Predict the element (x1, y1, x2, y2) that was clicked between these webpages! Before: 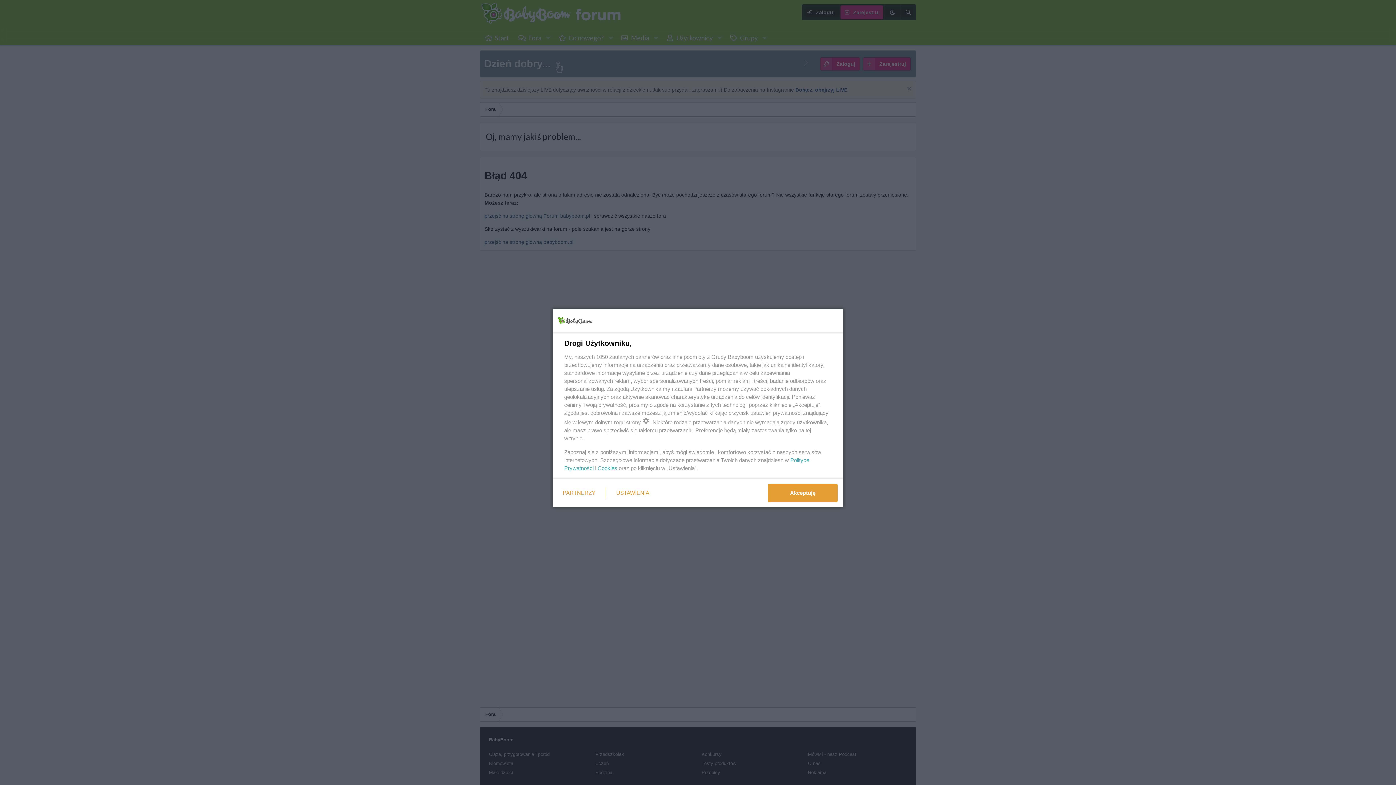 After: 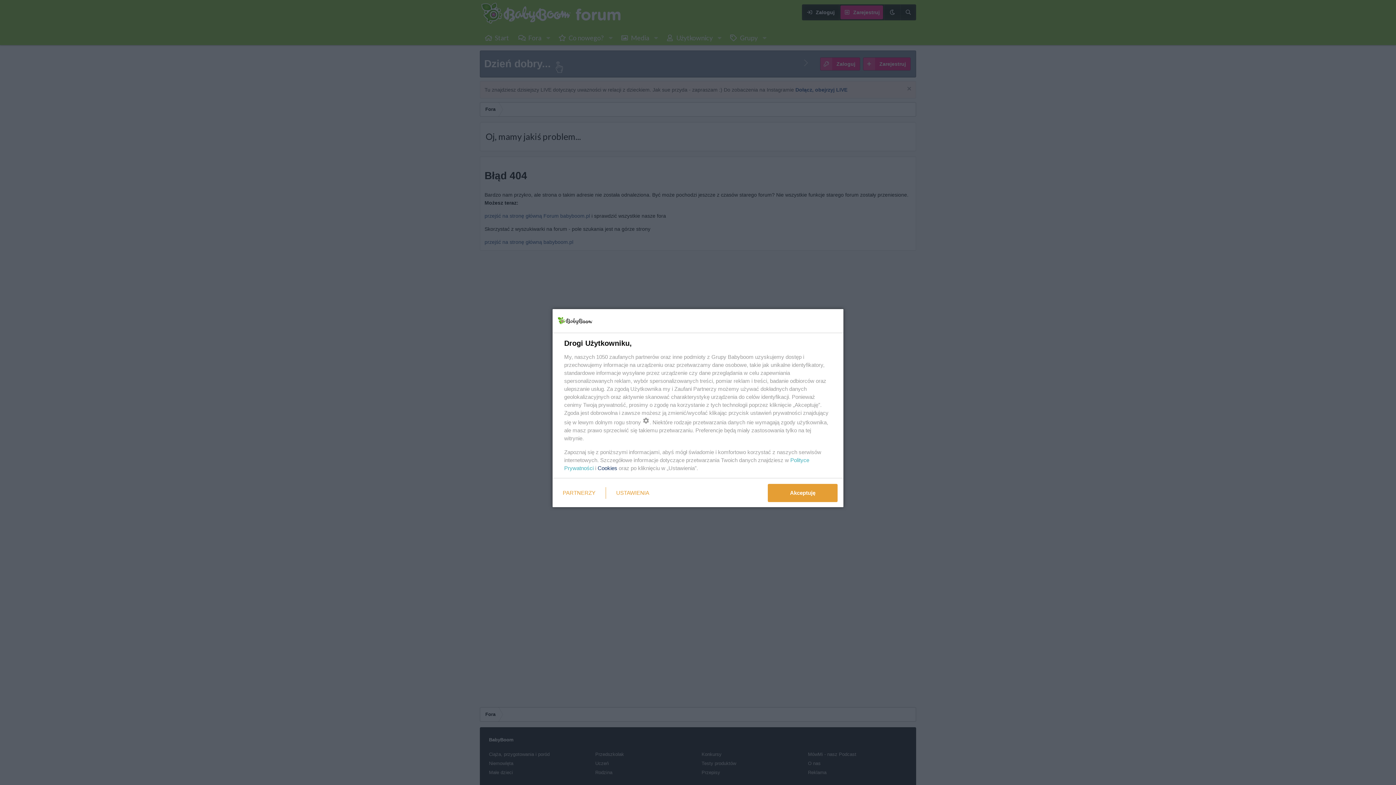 Action: bbox: (597, 465, 617, 471) label: Cookies